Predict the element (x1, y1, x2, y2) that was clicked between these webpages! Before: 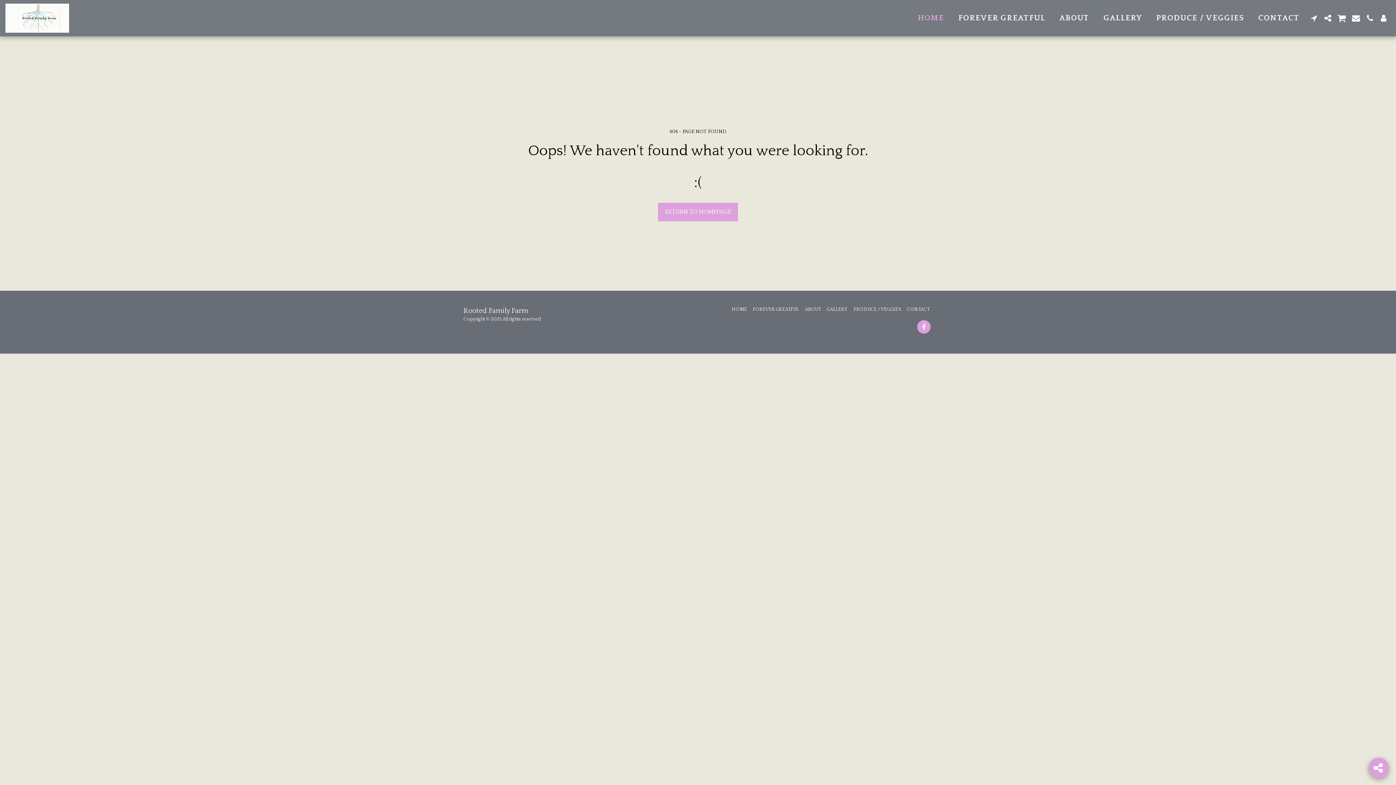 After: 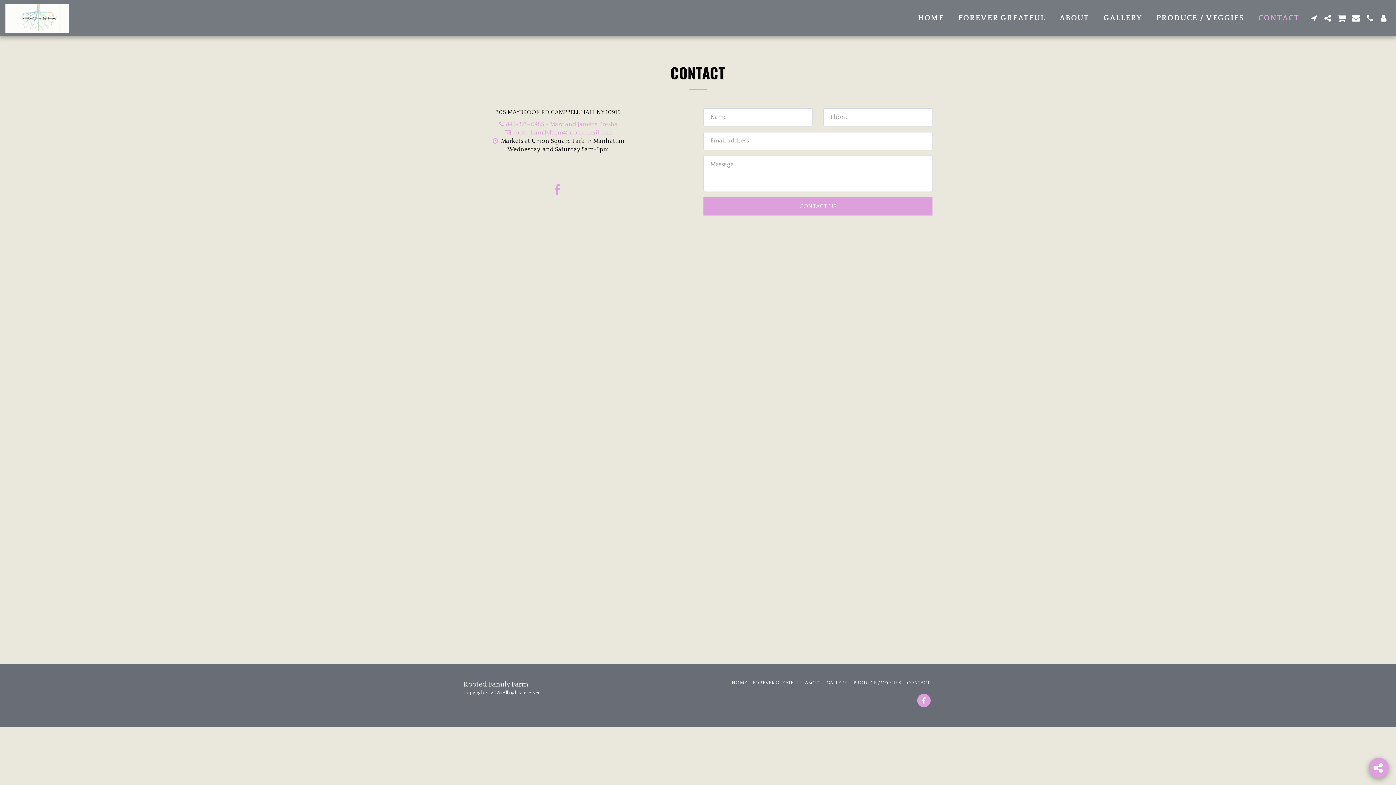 Action: bbox: (1252, 10, 1306, 26) label: CONTACT